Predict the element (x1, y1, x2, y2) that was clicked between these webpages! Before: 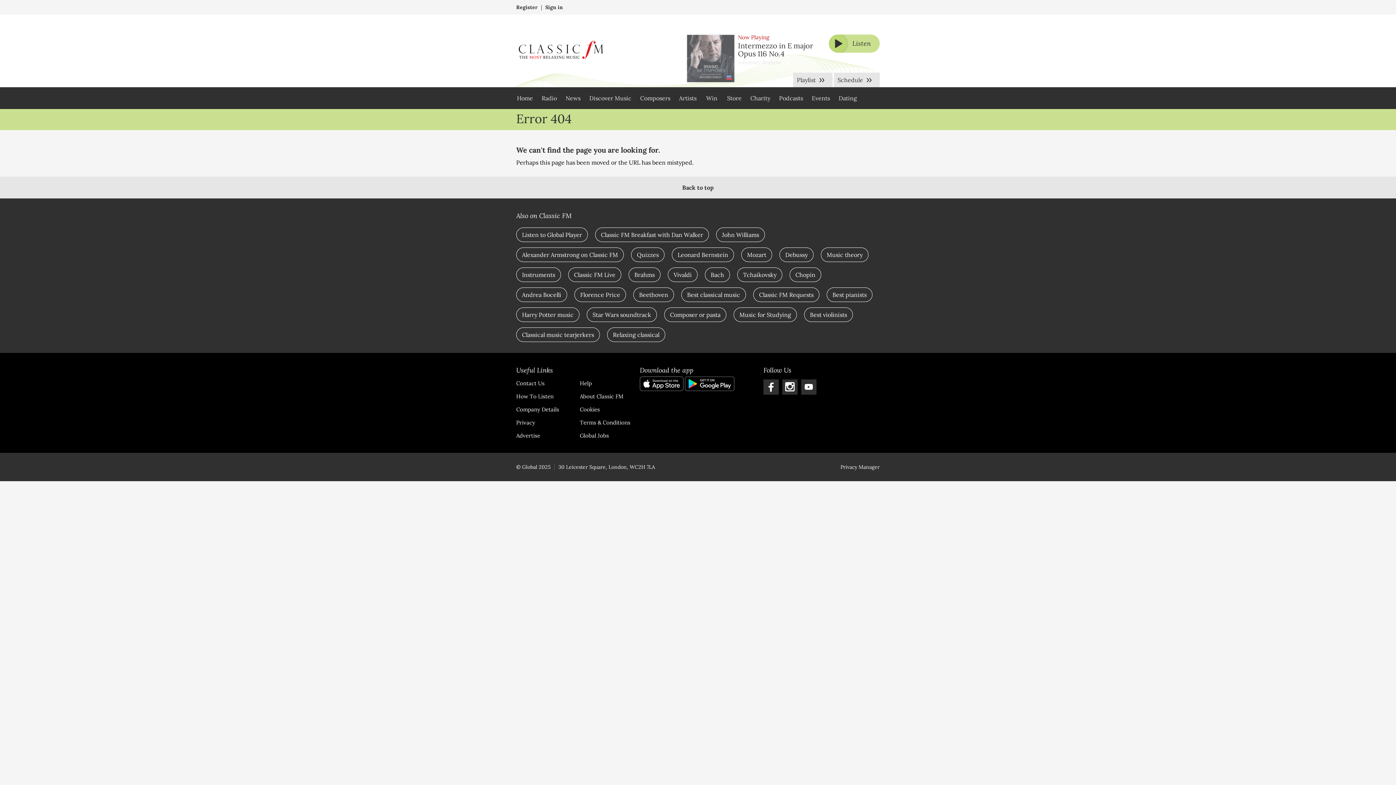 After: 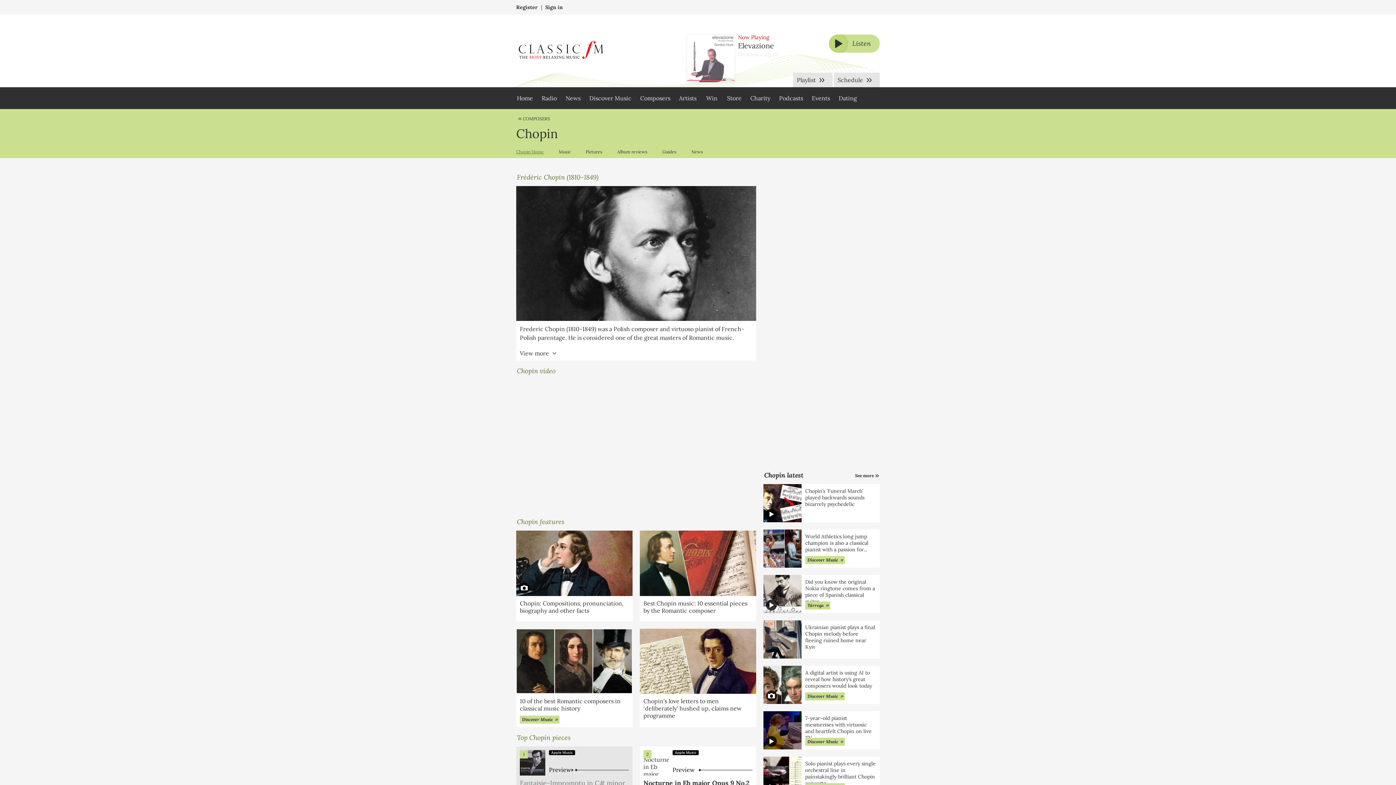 Action: bbox: (789, 267, 821, 282) label: Chopin